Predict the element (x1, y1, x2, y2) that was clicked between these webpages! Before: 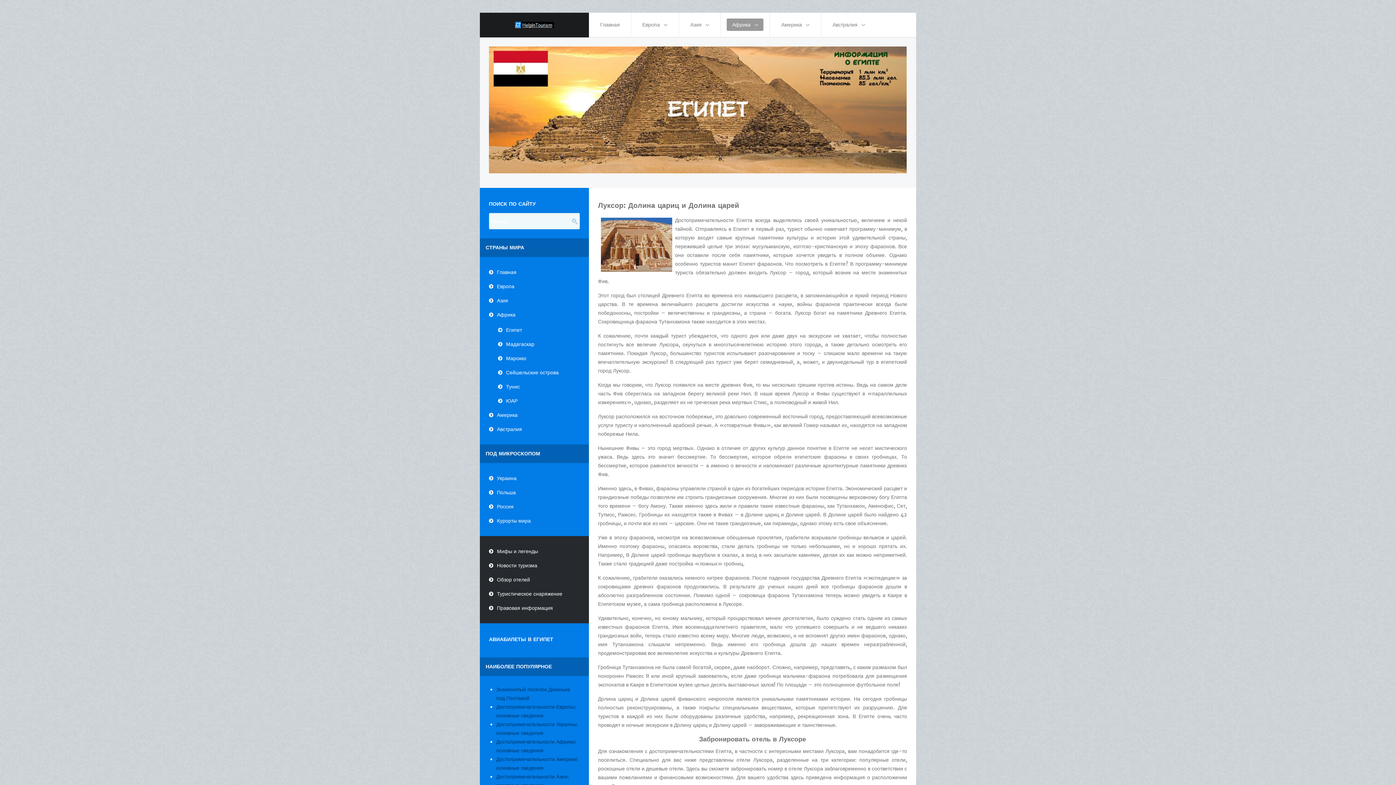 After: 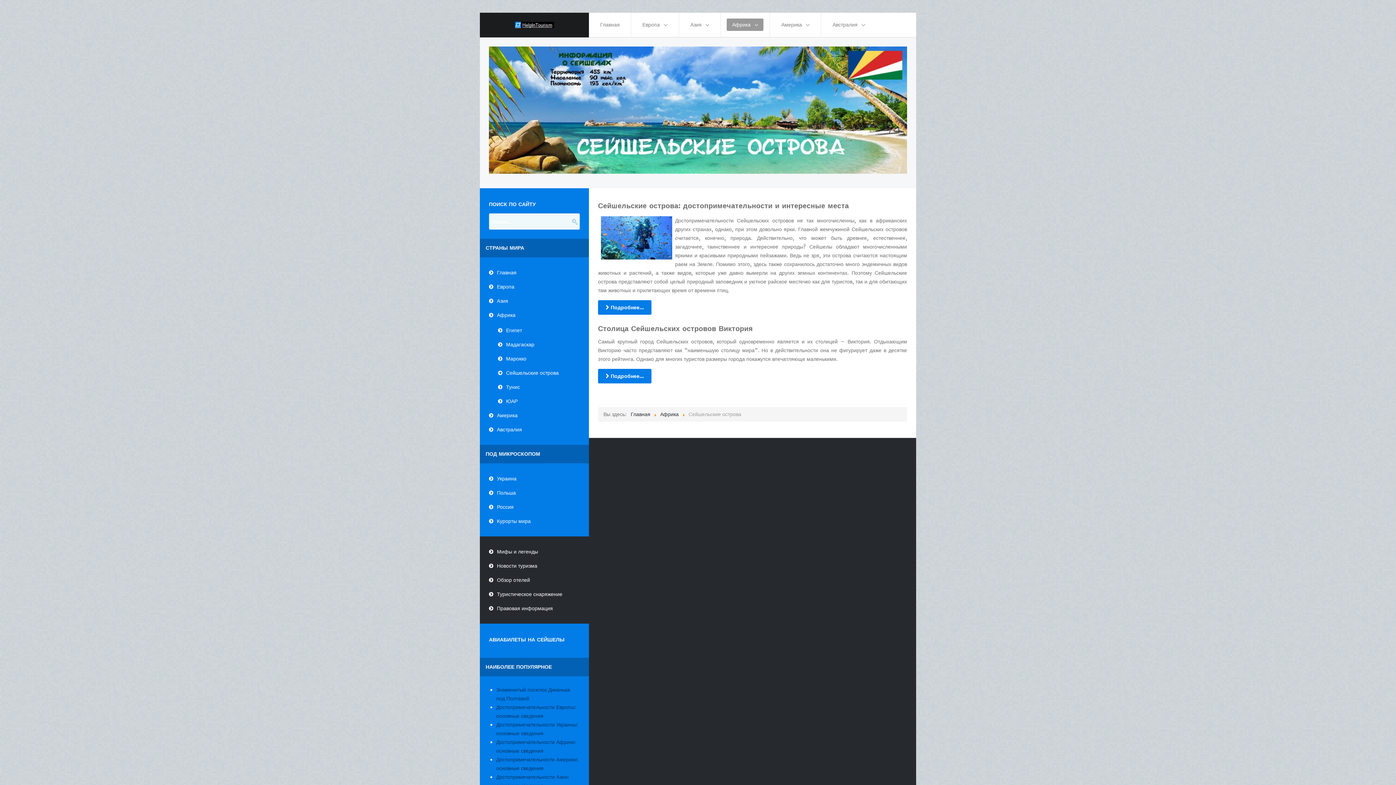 Action: label: Сейшельские острова bbox: (492, 366, 585, 378)